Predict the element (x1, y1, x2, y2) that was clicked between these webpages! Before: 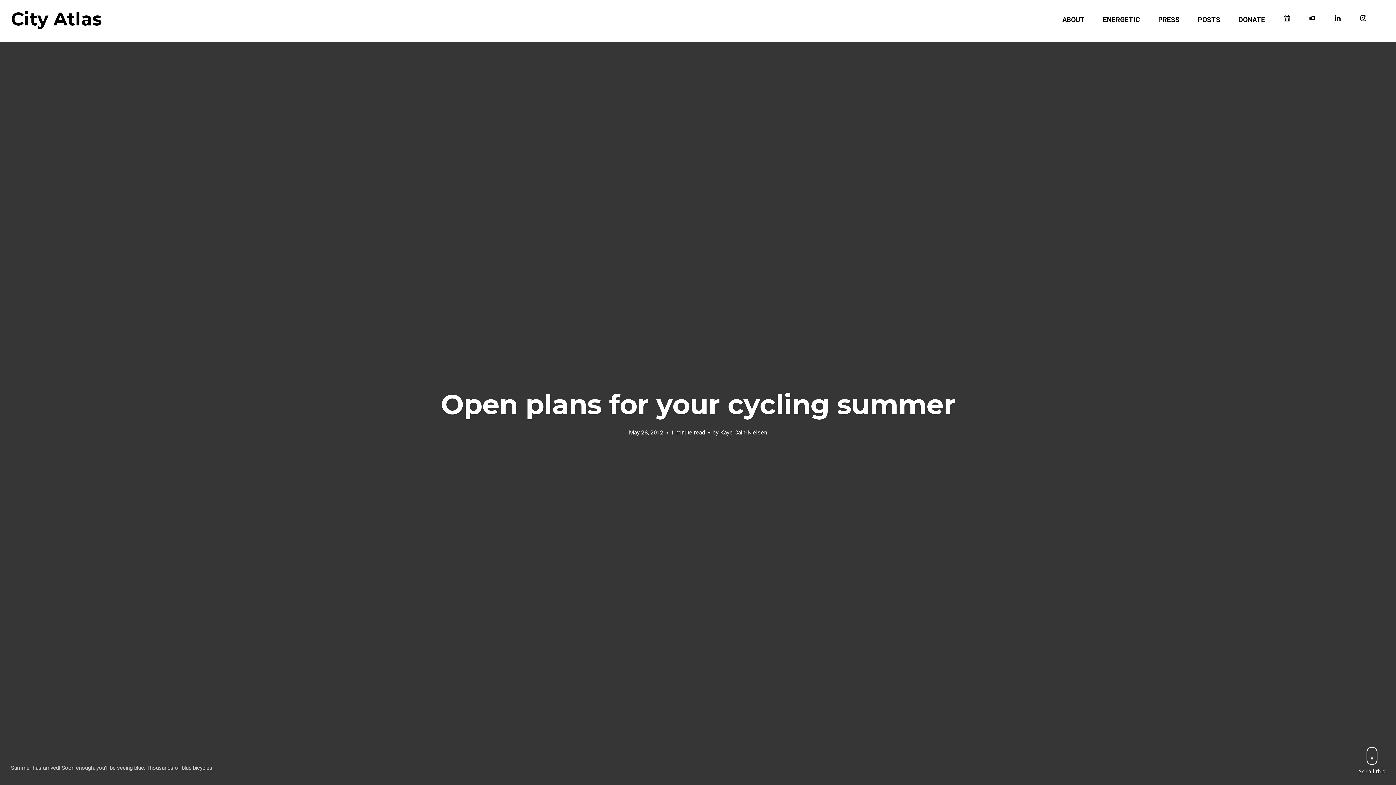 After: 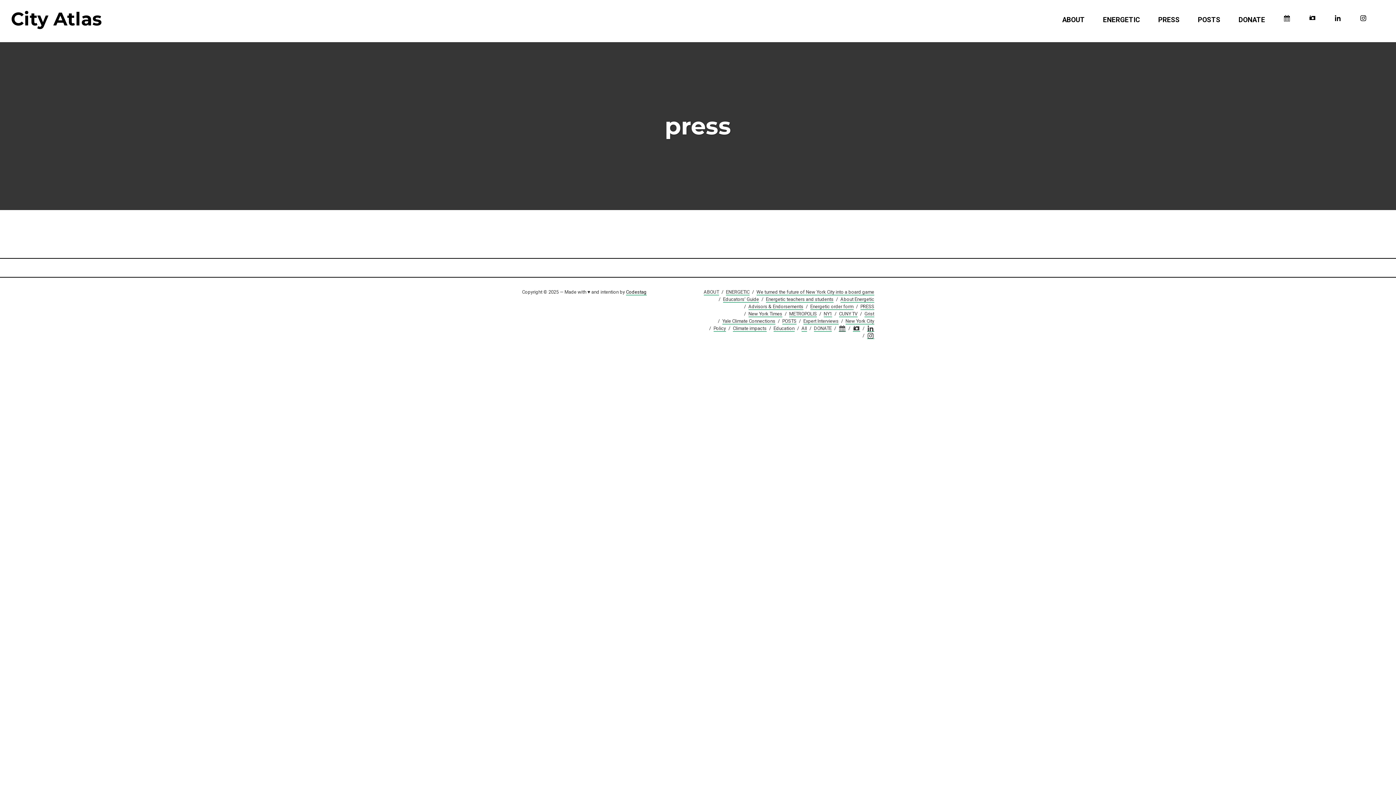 Action: label: PRESS bbox: (1158, 15, 1180, 24)